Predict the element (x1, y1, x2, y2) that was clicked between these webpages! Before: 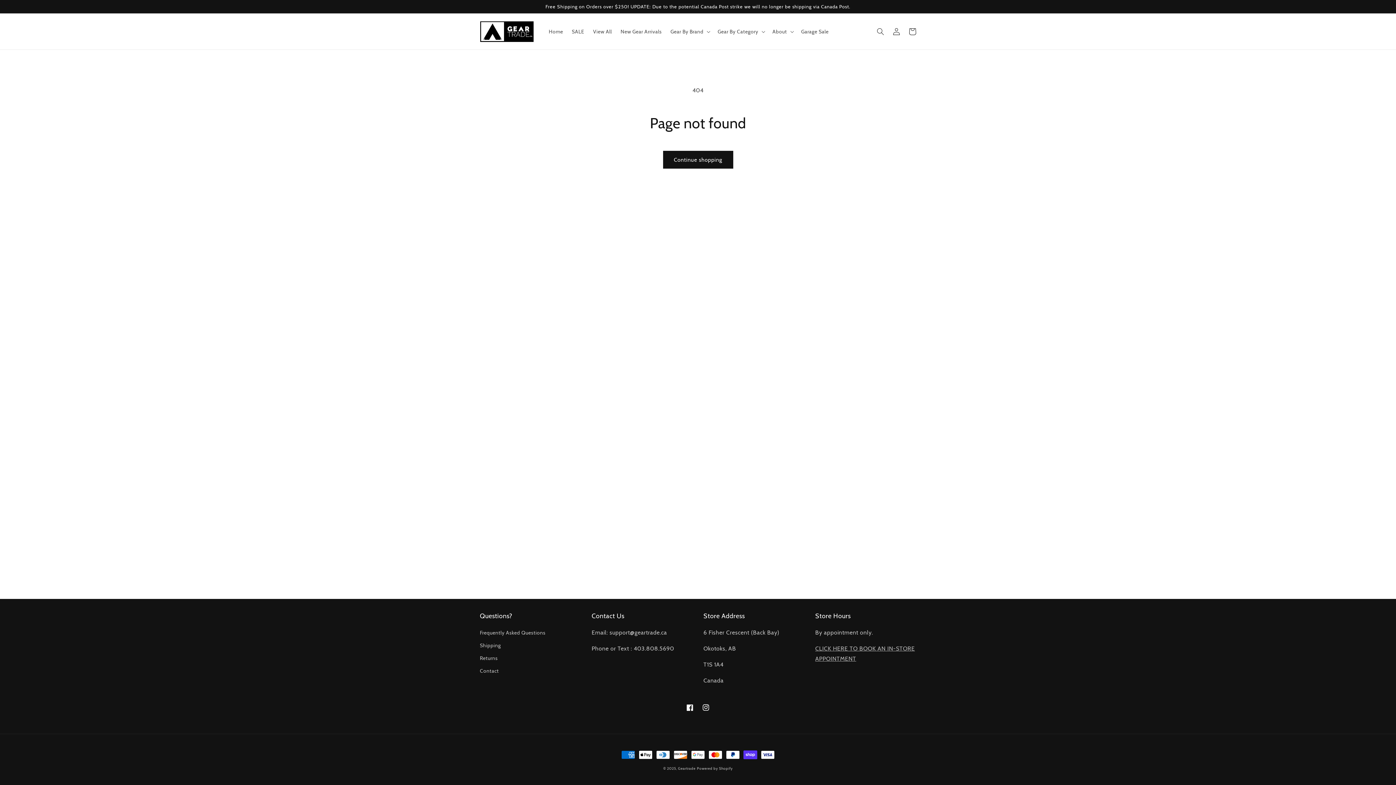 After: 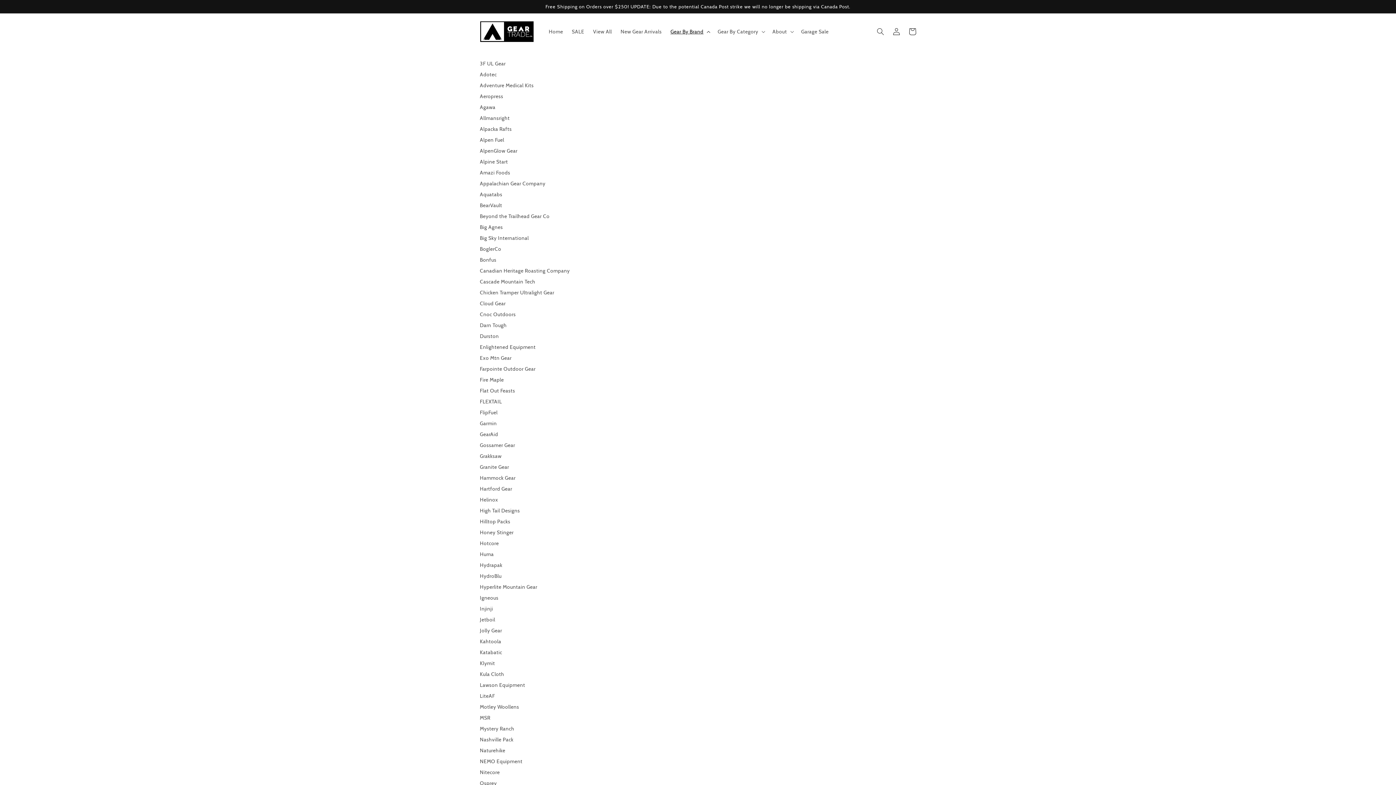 Action: label: Gear By Brand bbox: (666, 23, 713, 39)